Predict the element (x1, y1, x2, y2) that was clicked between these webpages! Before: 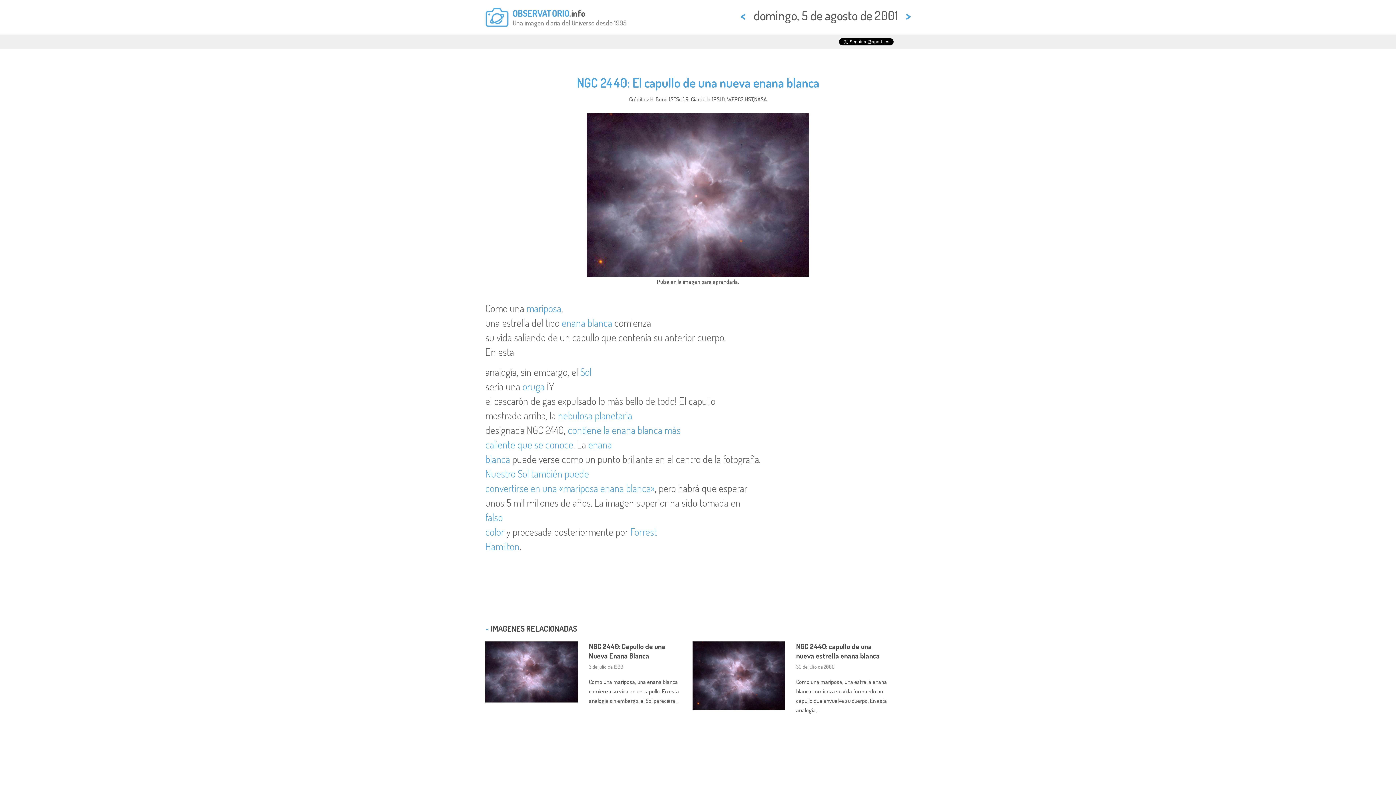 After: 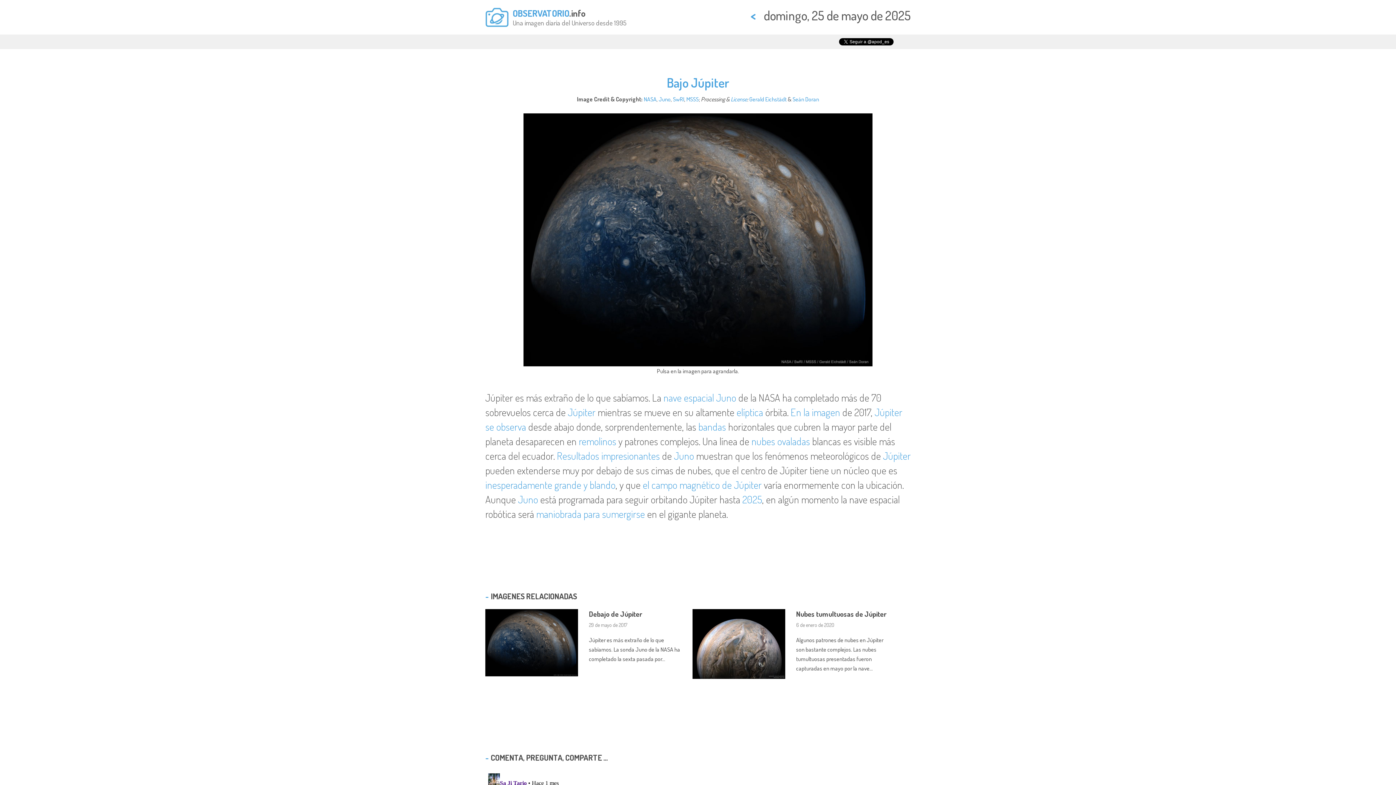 Action: bbox: (512, 7, 569, 18) label: OBSERVATORIO